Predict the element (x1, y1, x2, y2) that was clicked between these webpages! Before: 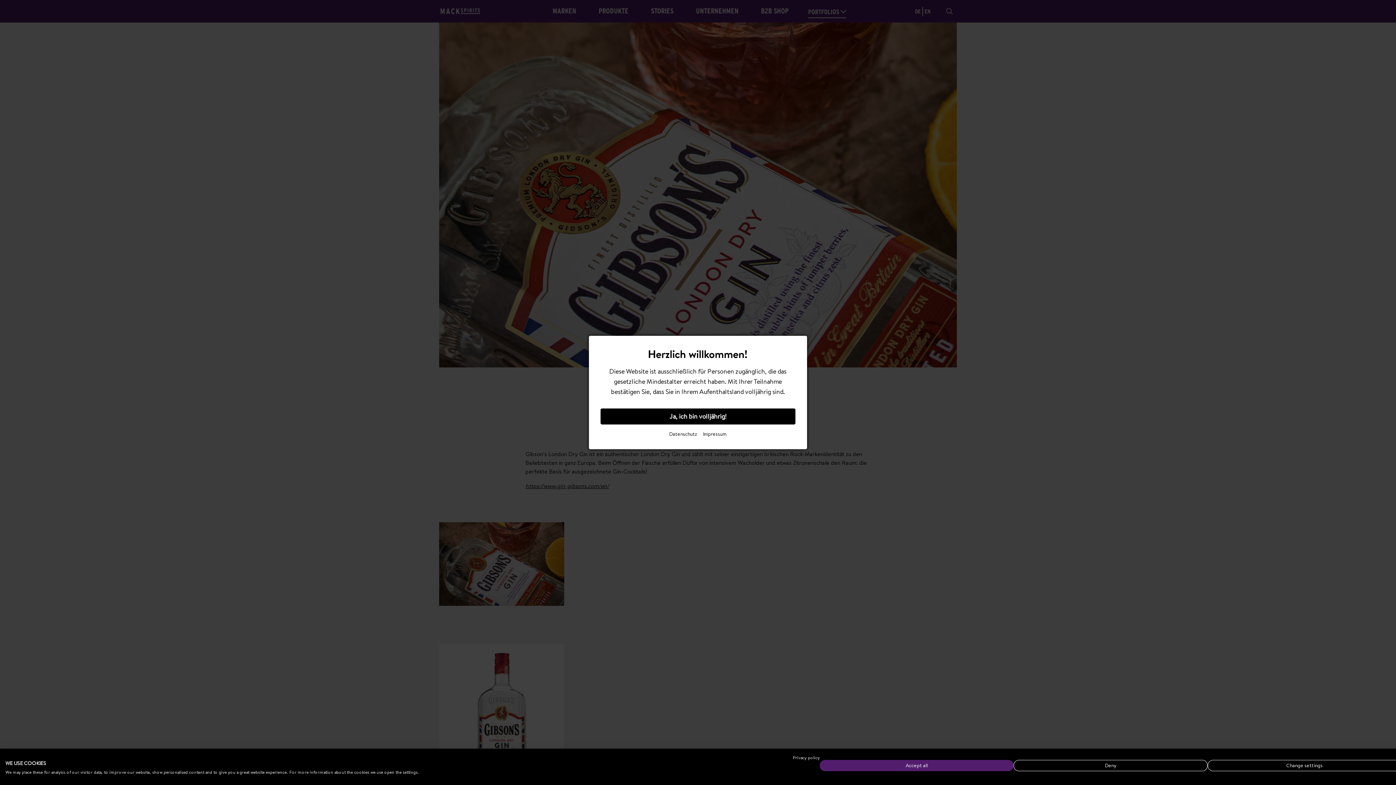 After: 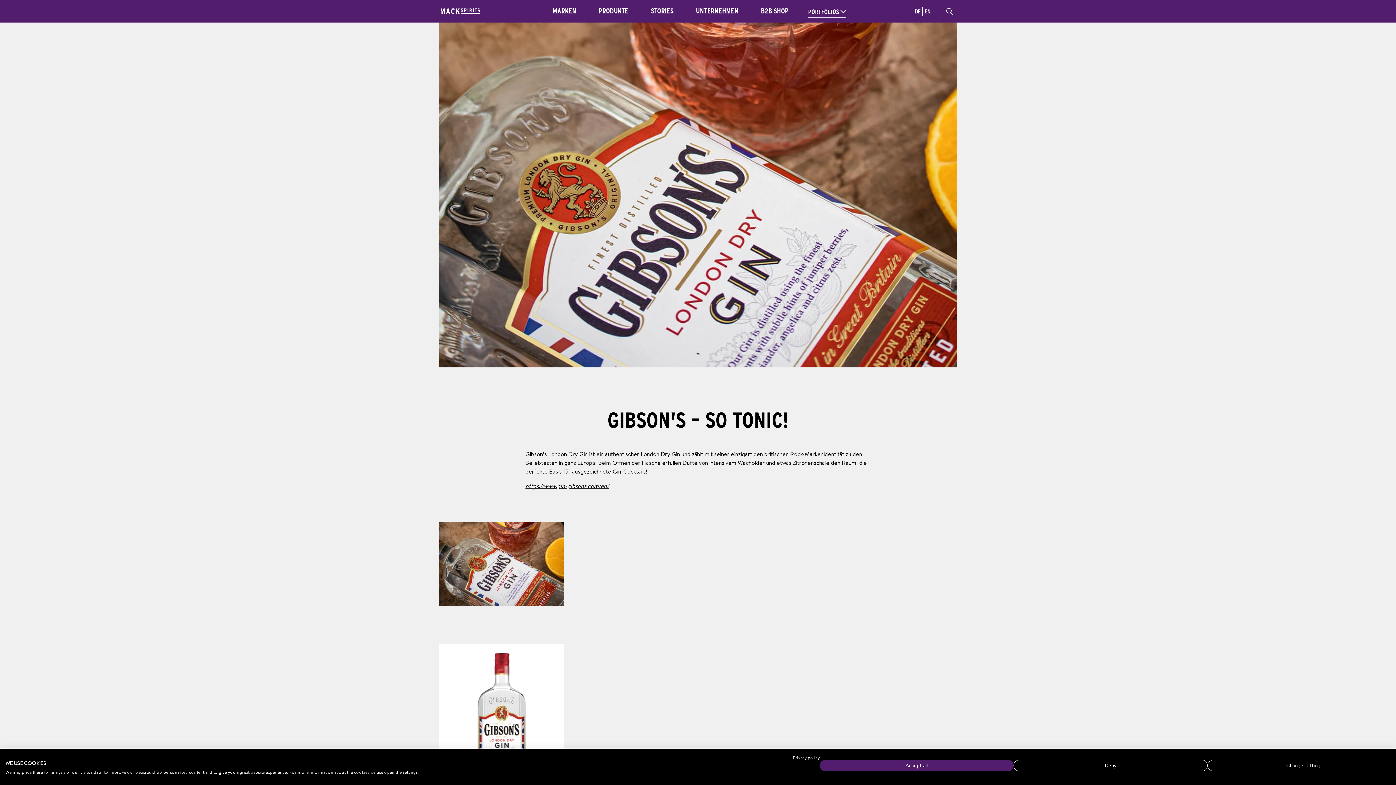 Action: bbox: (600, 408, 795, 424) label: Ja, ich bin volljährig!